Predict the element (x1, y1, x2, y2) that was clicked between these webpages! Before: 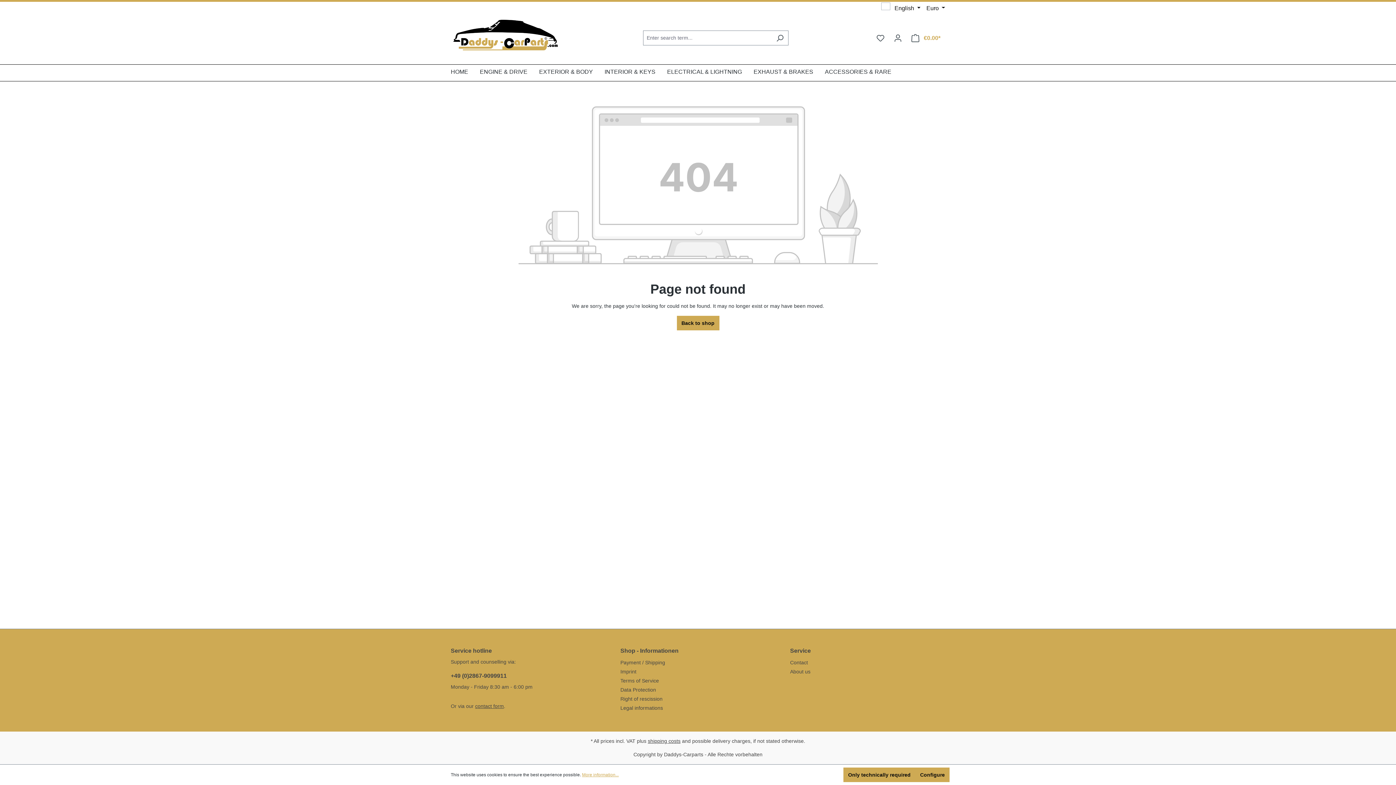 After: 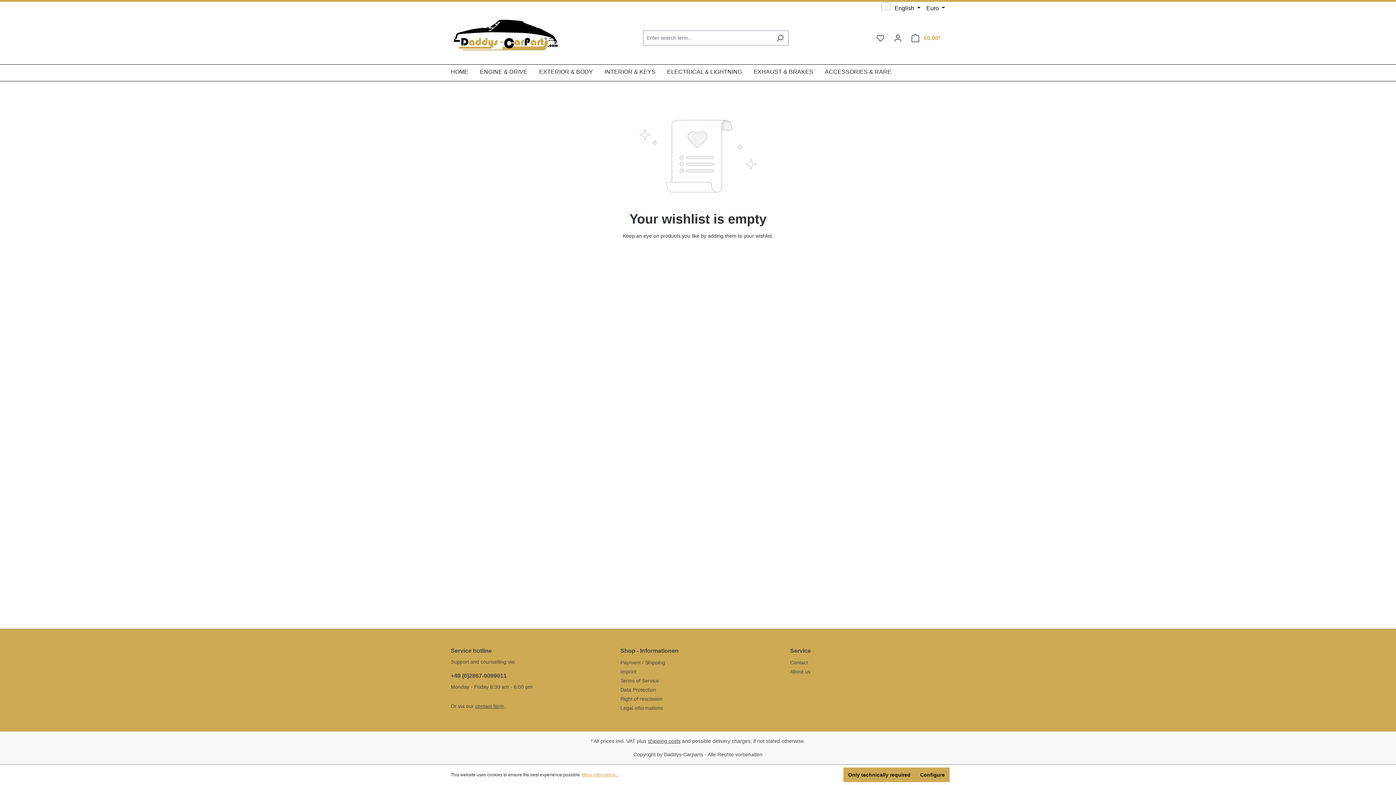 Action: bbox: (872, 30, 889, 45) label: Wishlist